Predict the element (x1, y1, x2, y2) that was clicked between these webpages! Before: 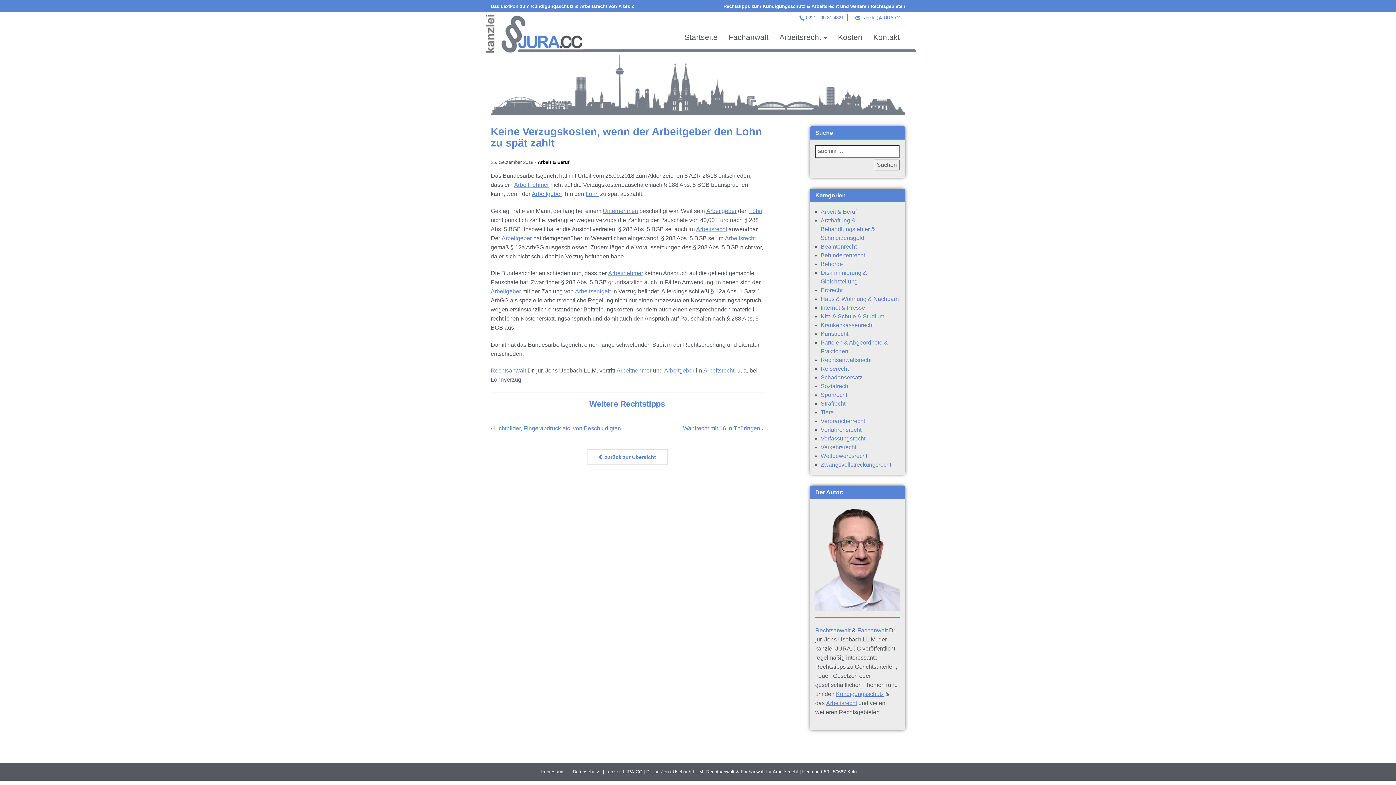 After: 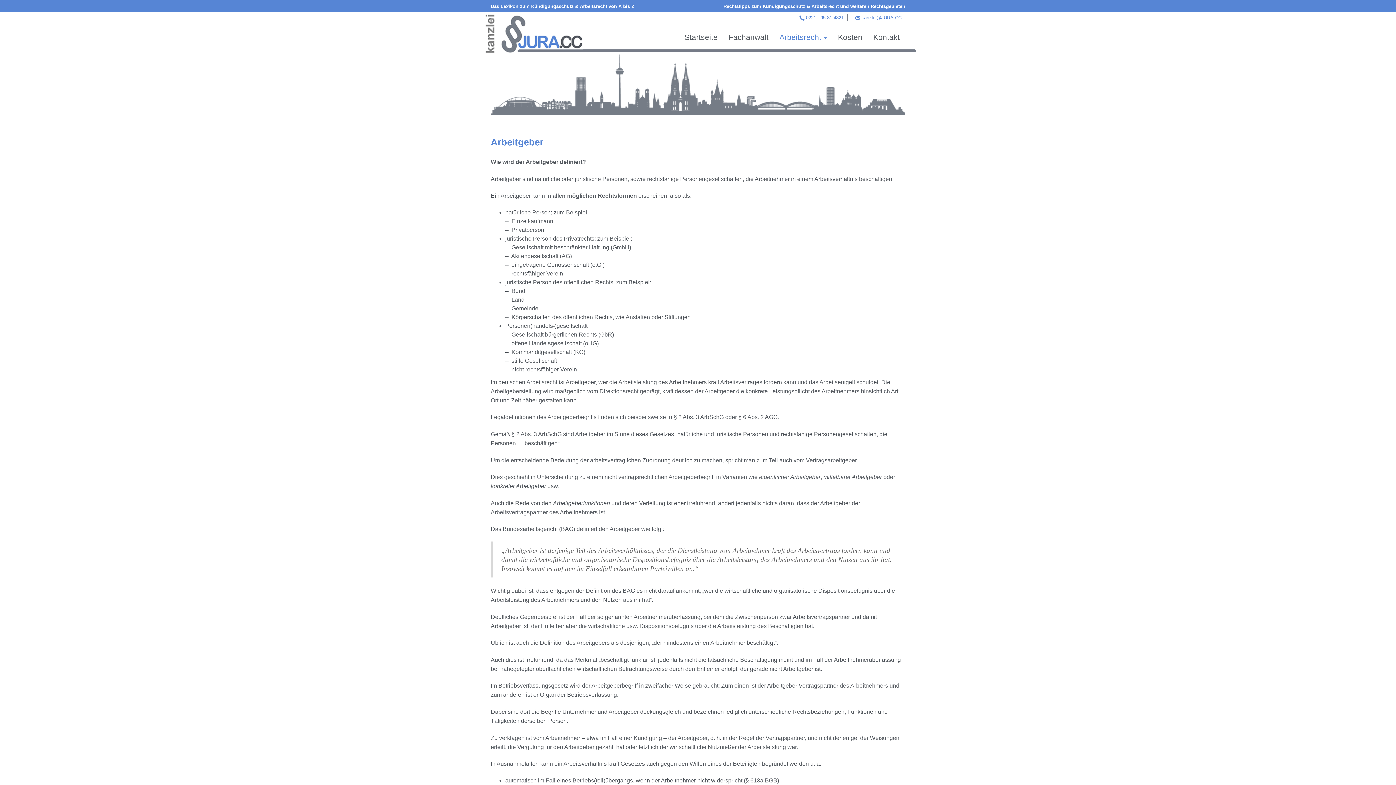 Action: bbox: (501, 235, 532, 241) label: Arbeitgeber